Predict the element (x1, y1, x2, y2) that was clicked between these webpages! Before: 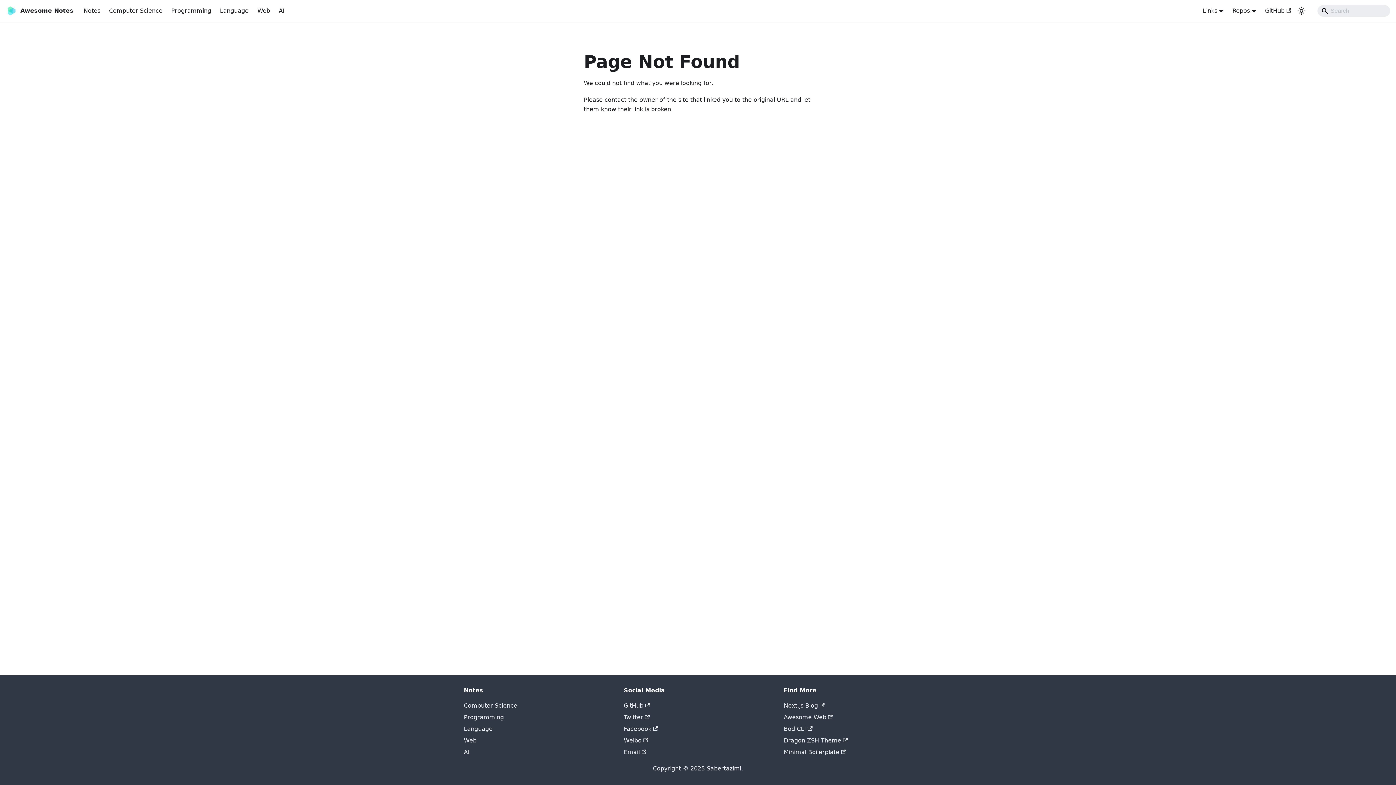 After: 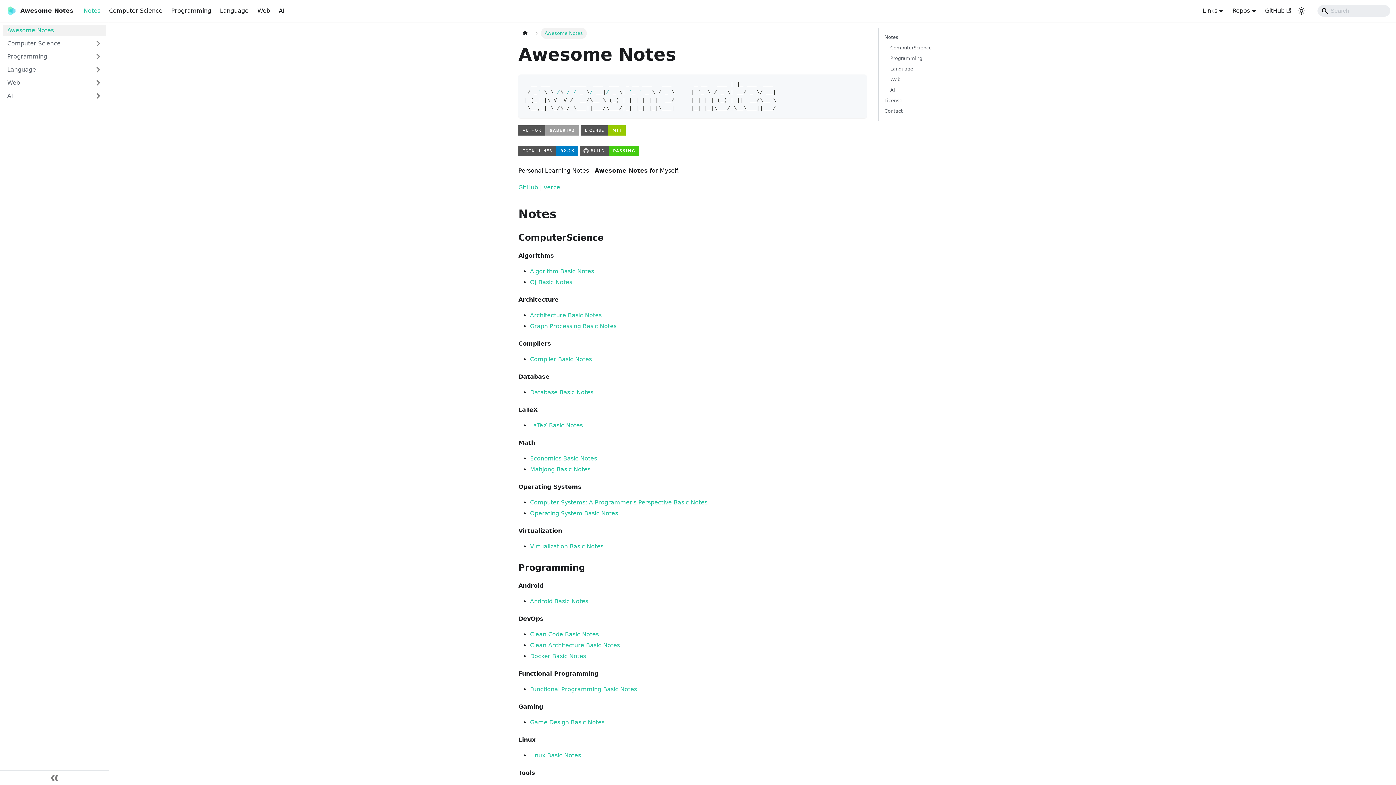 Action: label: Notes bbox: (79, 4, 104, 17)